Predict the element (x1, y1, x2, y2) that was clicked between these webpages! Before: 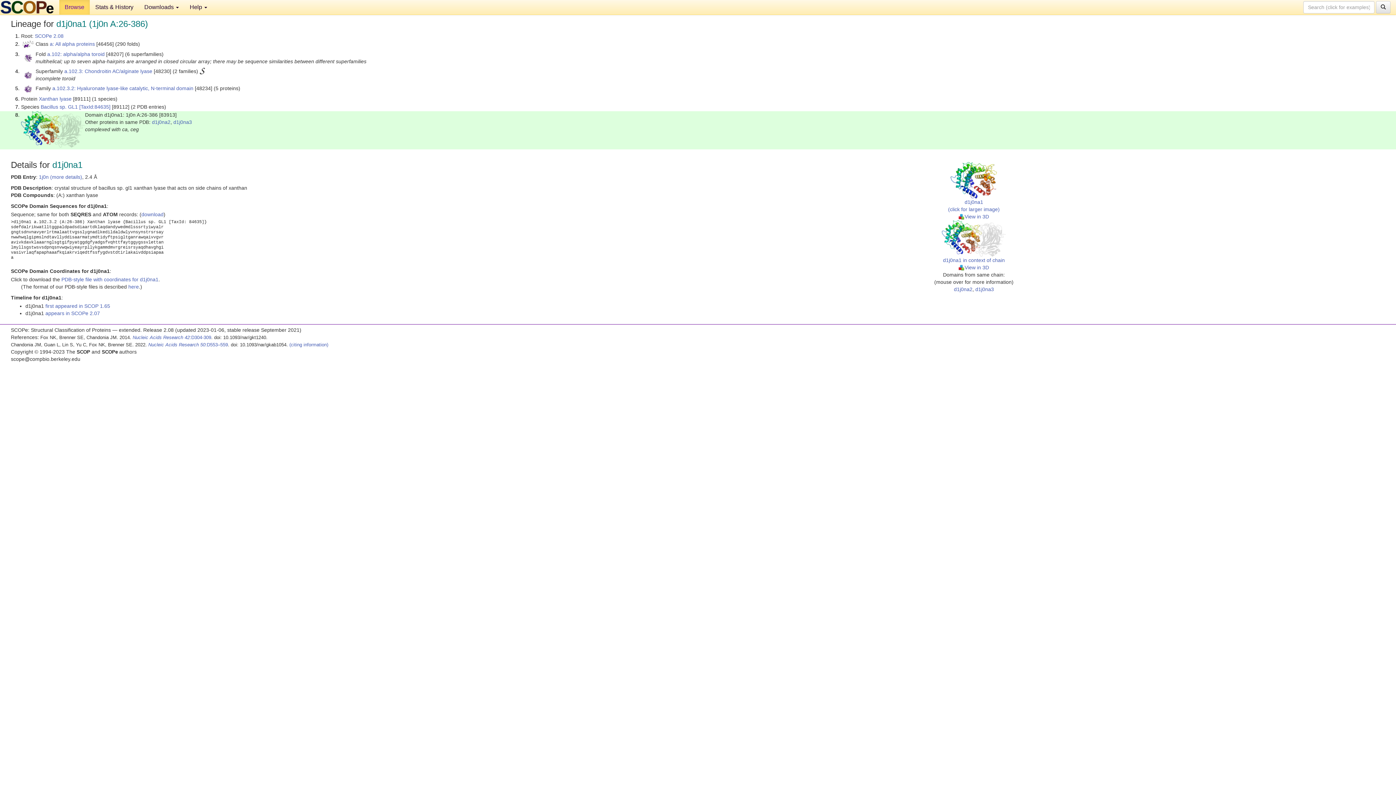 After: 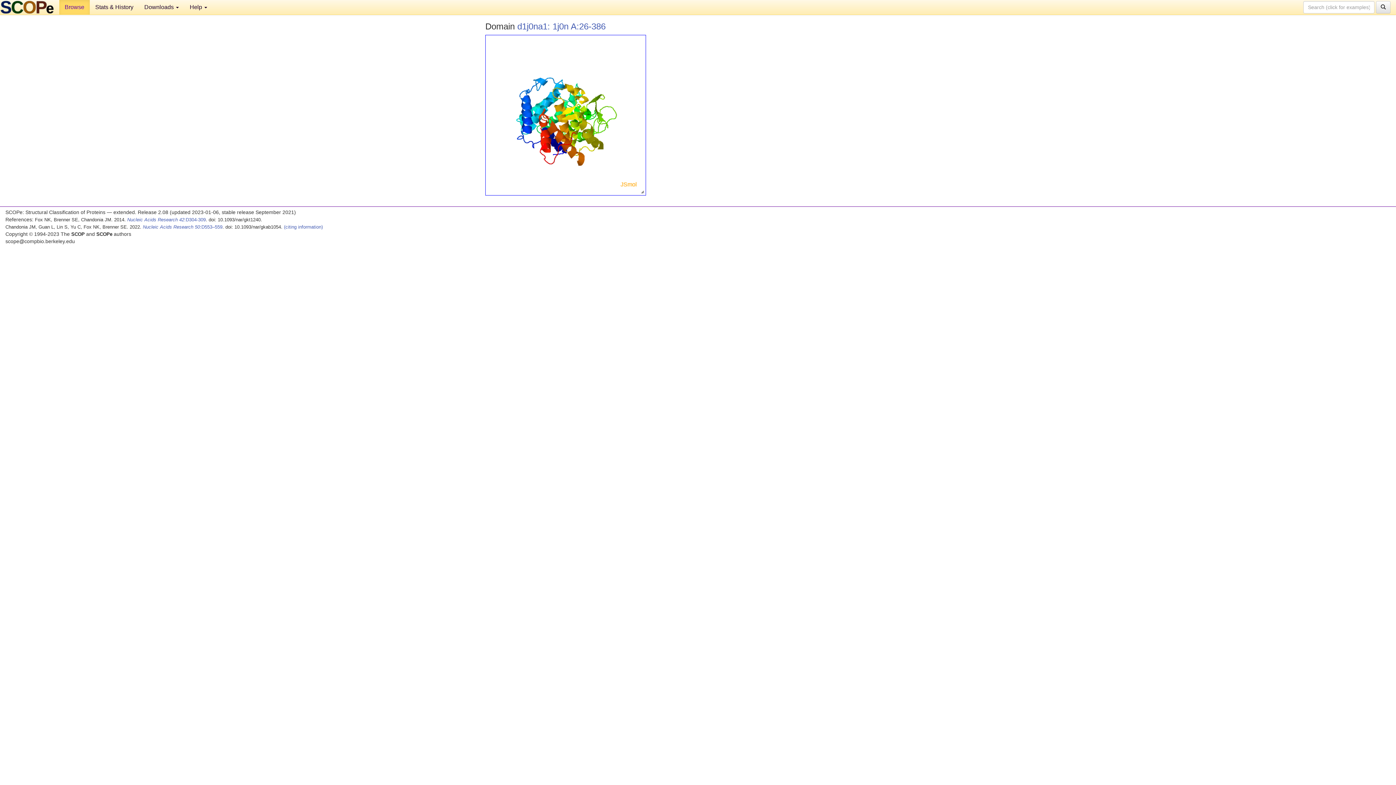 Action: bbox: (959, 213, 989, 219) label: View in 3D